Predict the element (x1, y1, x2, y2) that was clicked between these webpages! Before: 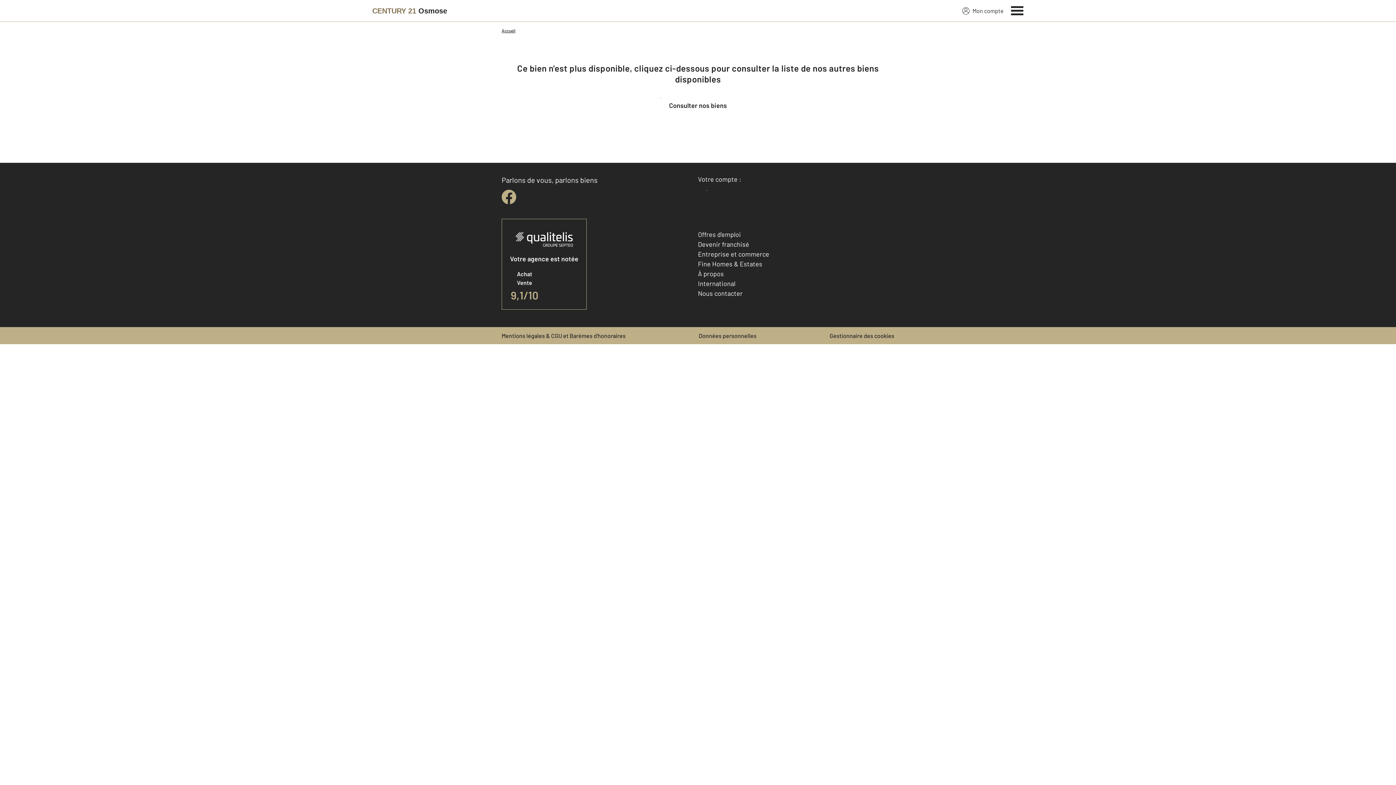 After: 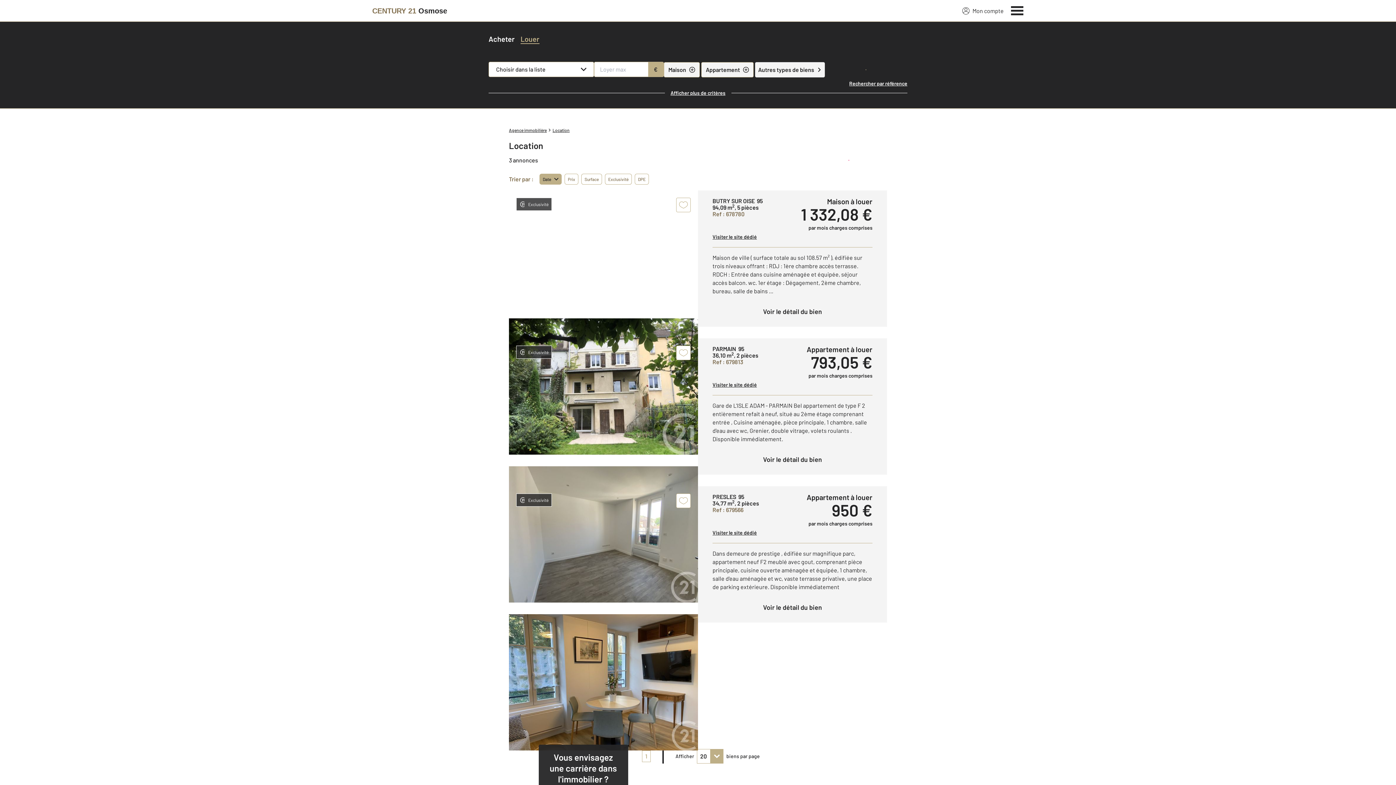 Action: label: Consulter nos biens bbox: (651, 94, 744, 116)